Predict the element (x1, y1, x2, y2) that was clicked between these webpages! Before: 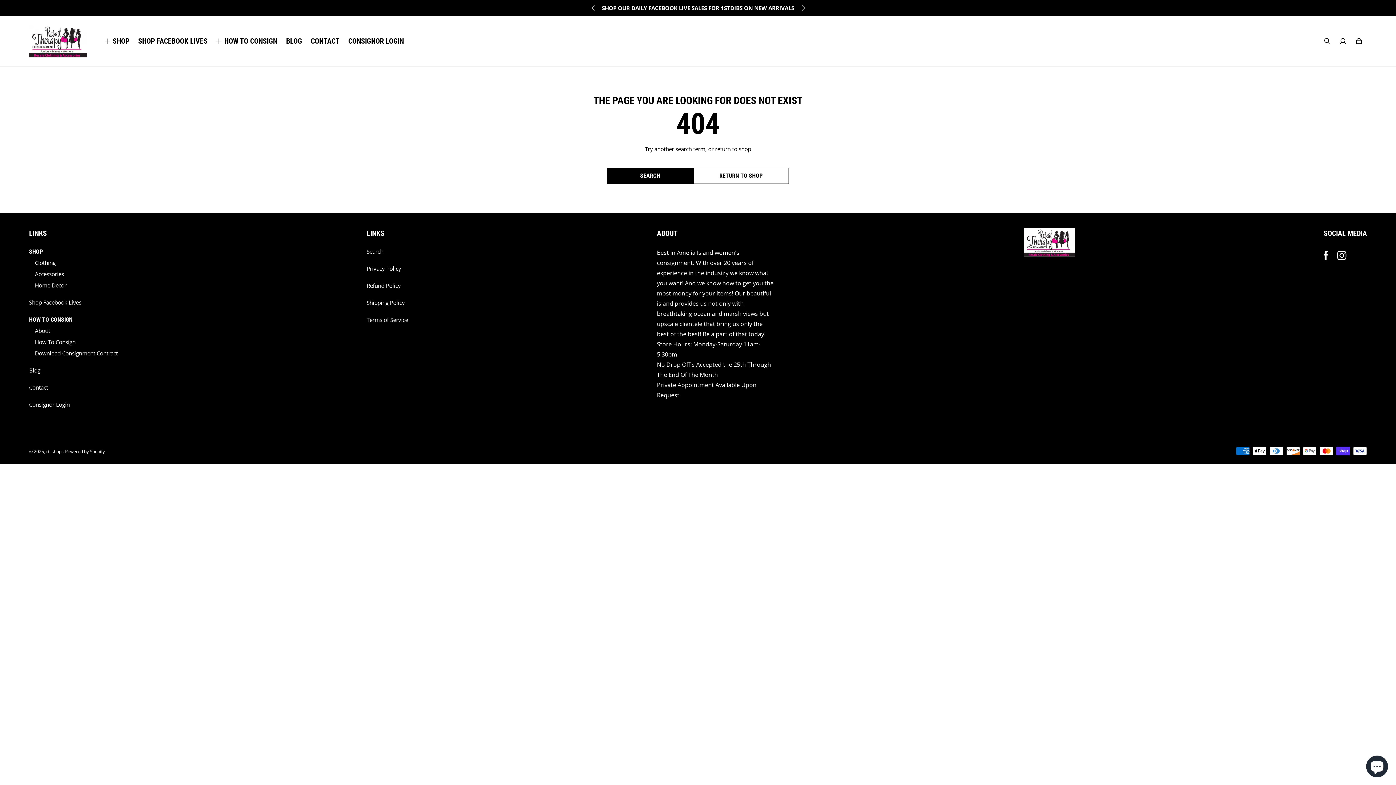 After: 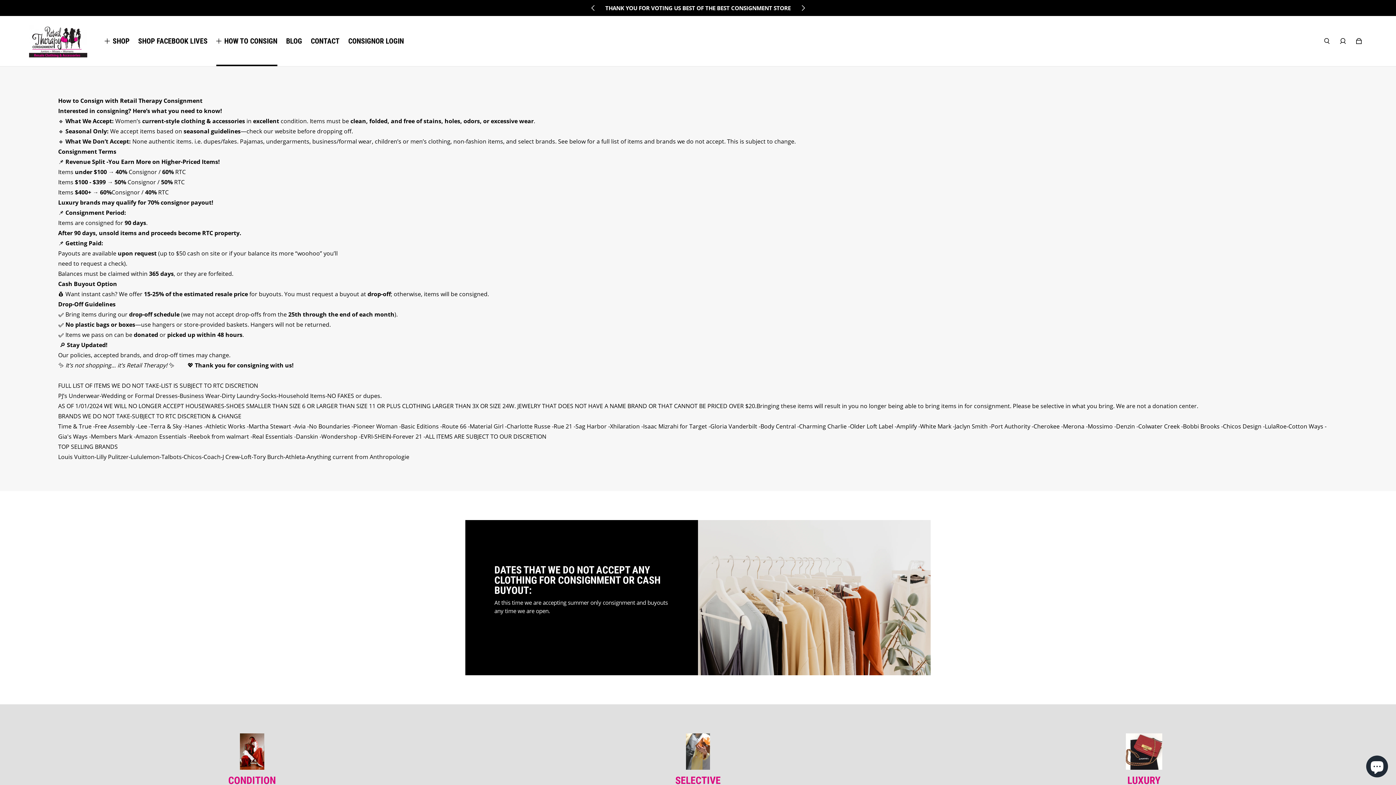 Action: bbox: (224, 37, 277, 44) label: HOW TO CONSIGN